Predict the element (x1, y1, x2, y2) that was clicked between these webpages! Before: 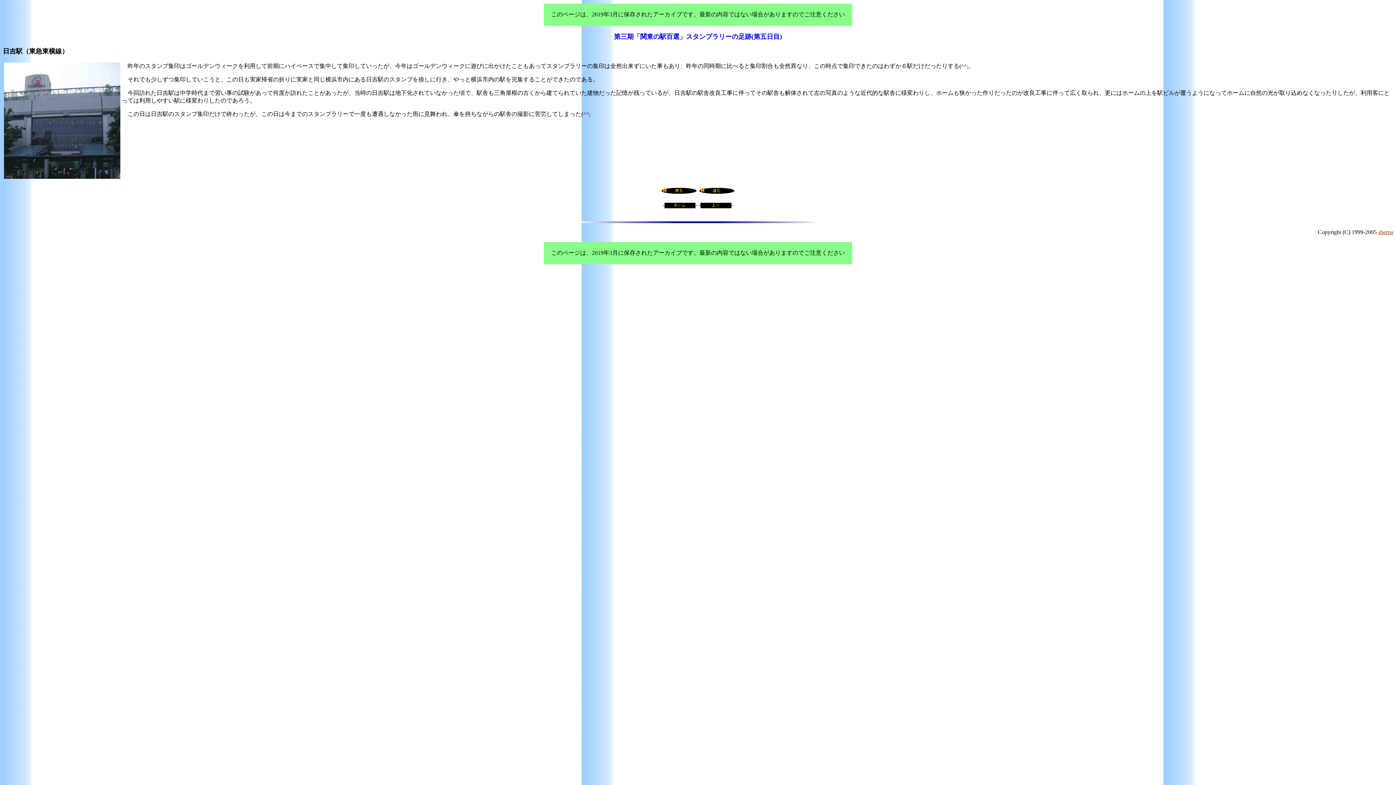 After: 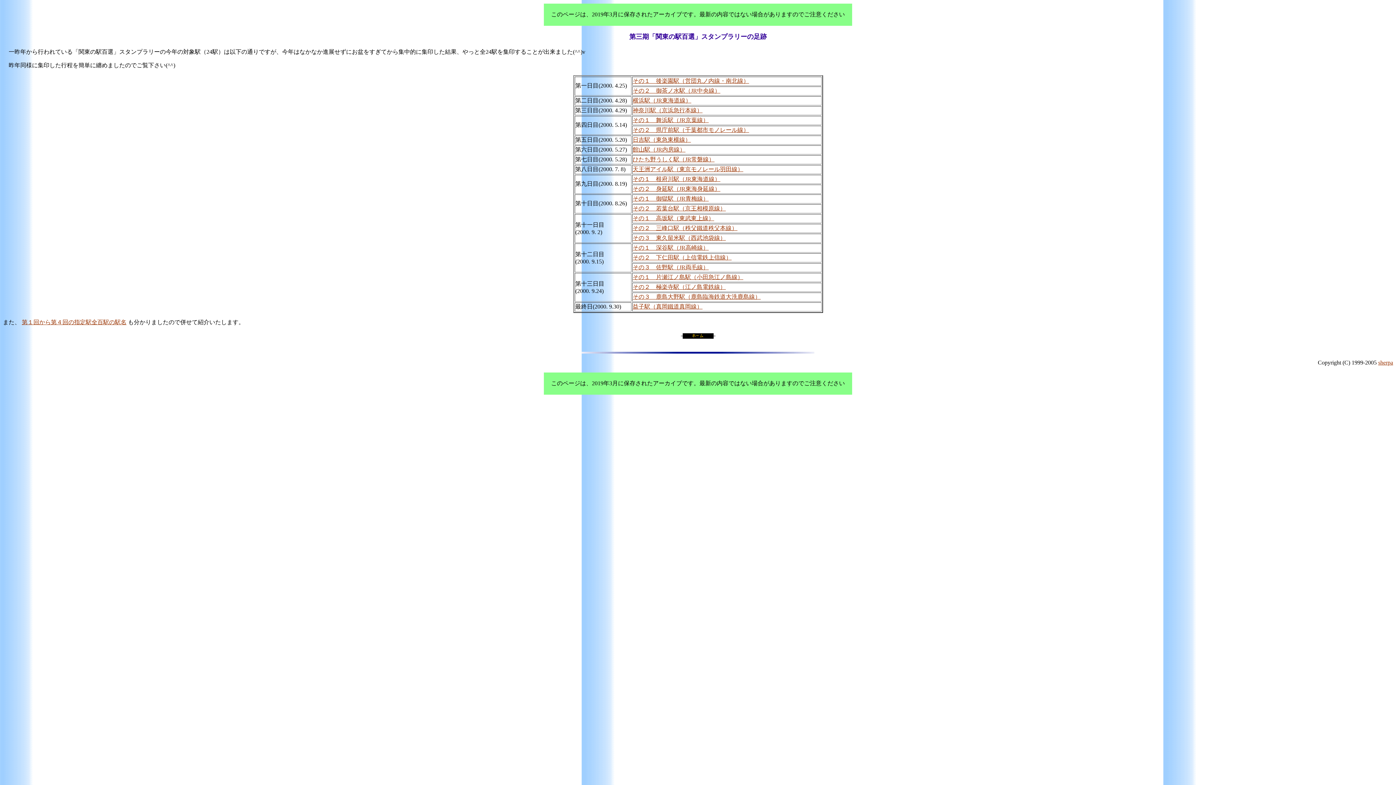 Action: bbox: (698, 200, 733, 206)